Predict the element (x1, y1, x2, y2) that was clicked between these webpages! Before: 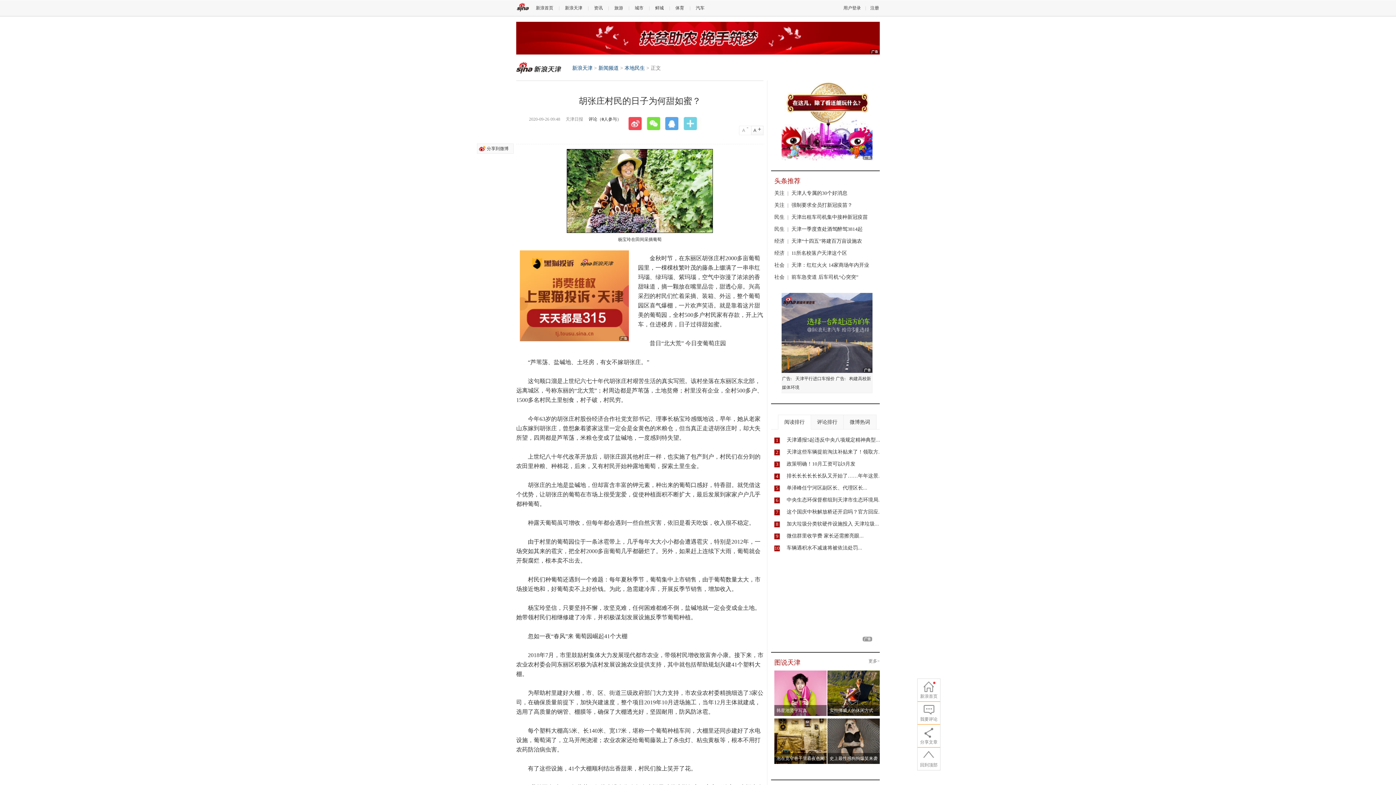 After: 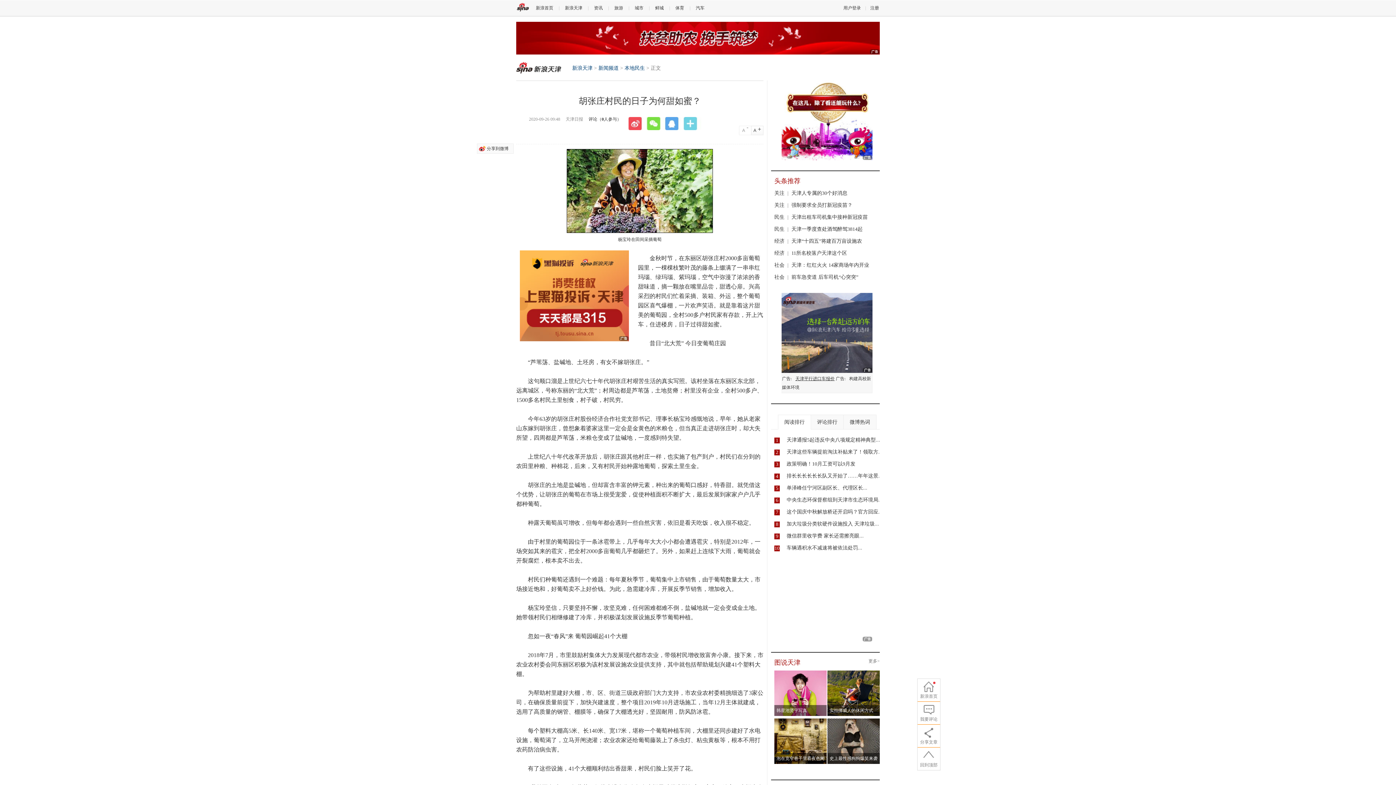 Action: bbox: (795, 376, 834, 381) label: 天津平行进口车报价